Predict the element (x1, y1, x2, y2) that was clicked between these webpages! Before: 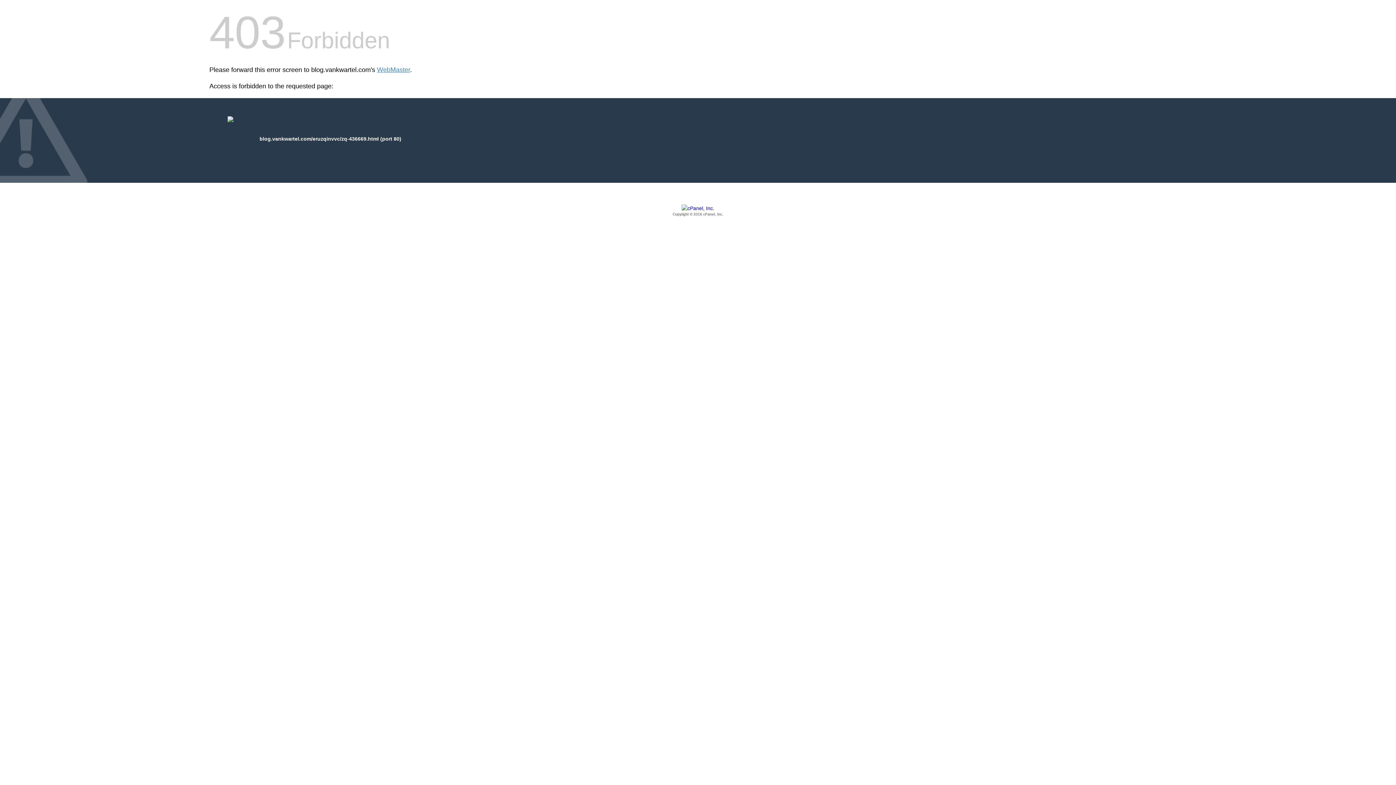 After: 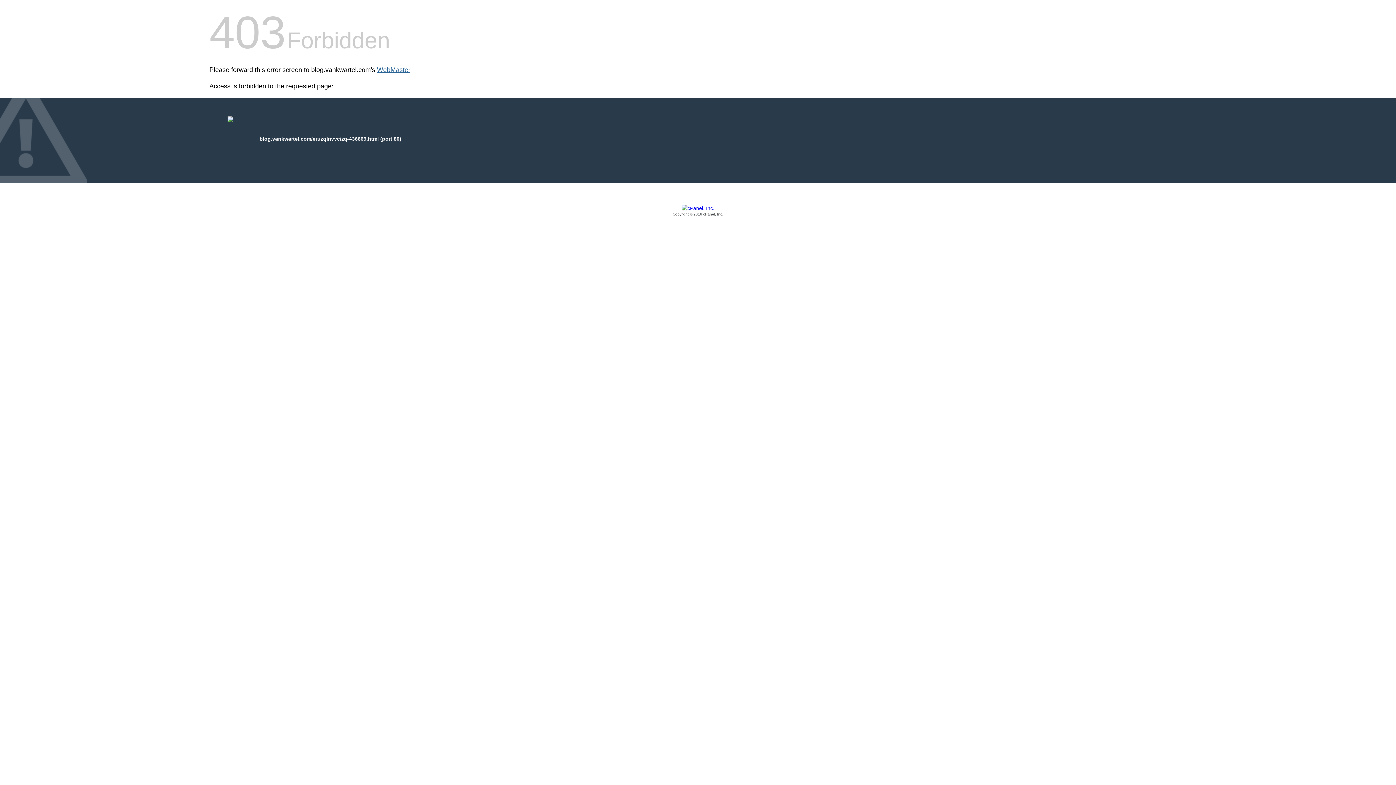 Action: bbox: (377, 66, 410, 73) label: WebMaster